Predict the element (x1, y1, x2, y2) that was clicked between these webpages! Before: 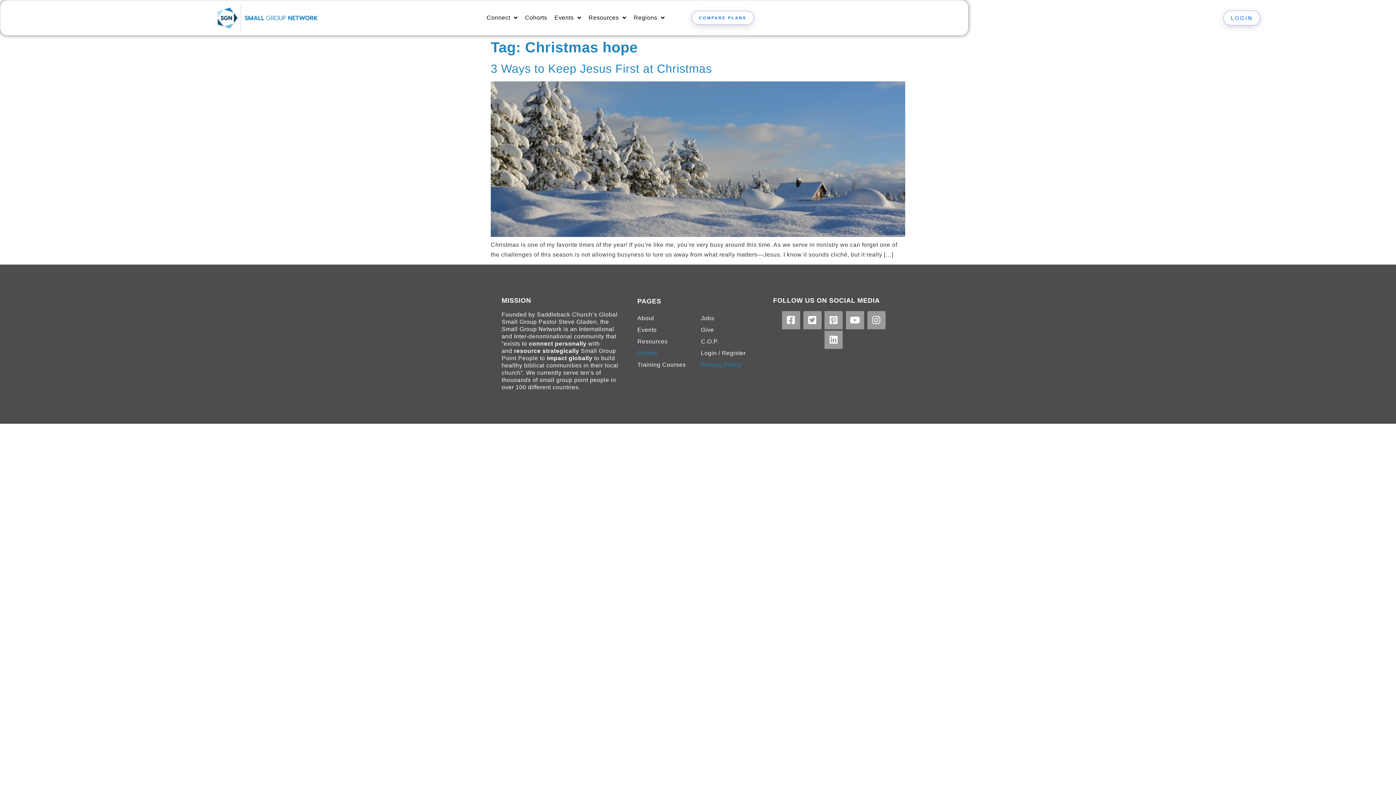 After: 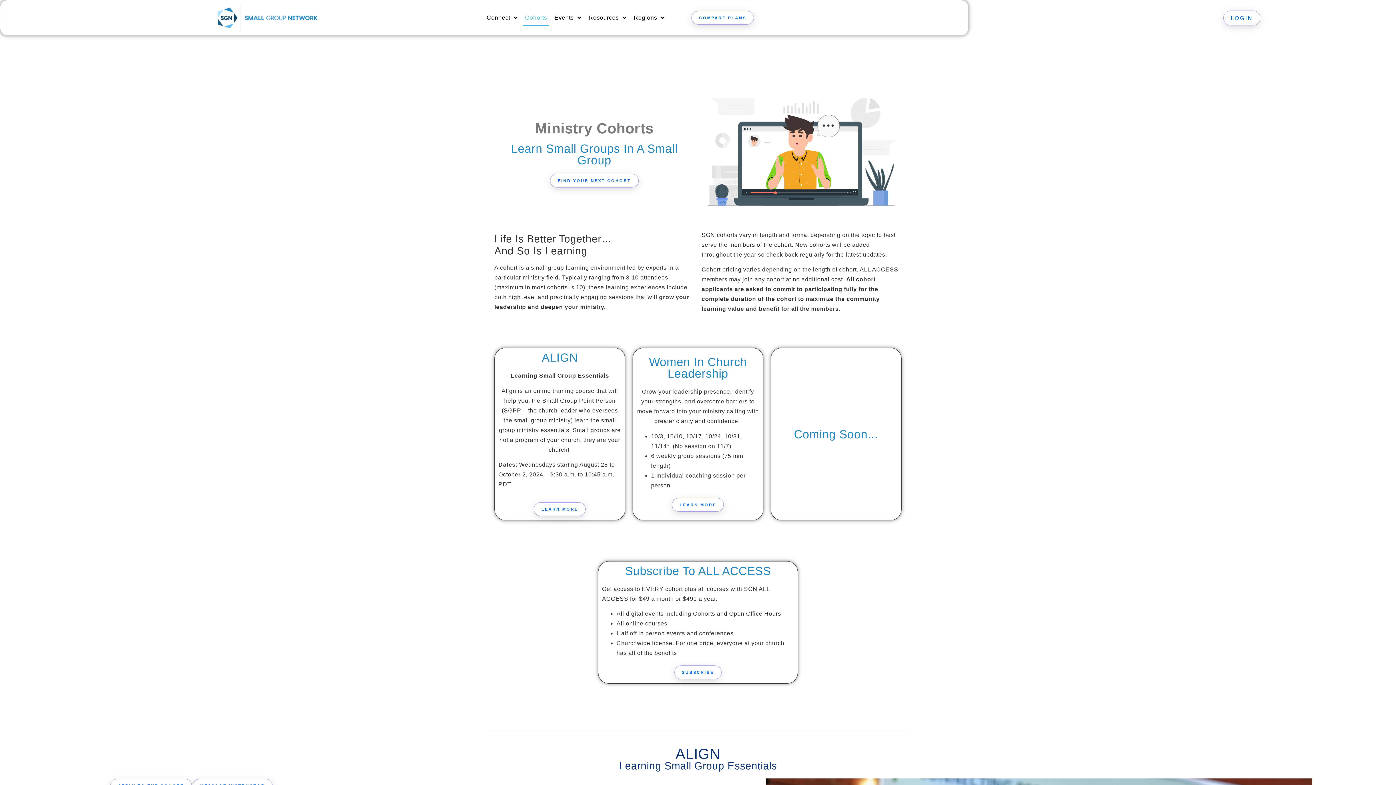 Action: bbox: (523, 9, 549, 26) label: Cohorts